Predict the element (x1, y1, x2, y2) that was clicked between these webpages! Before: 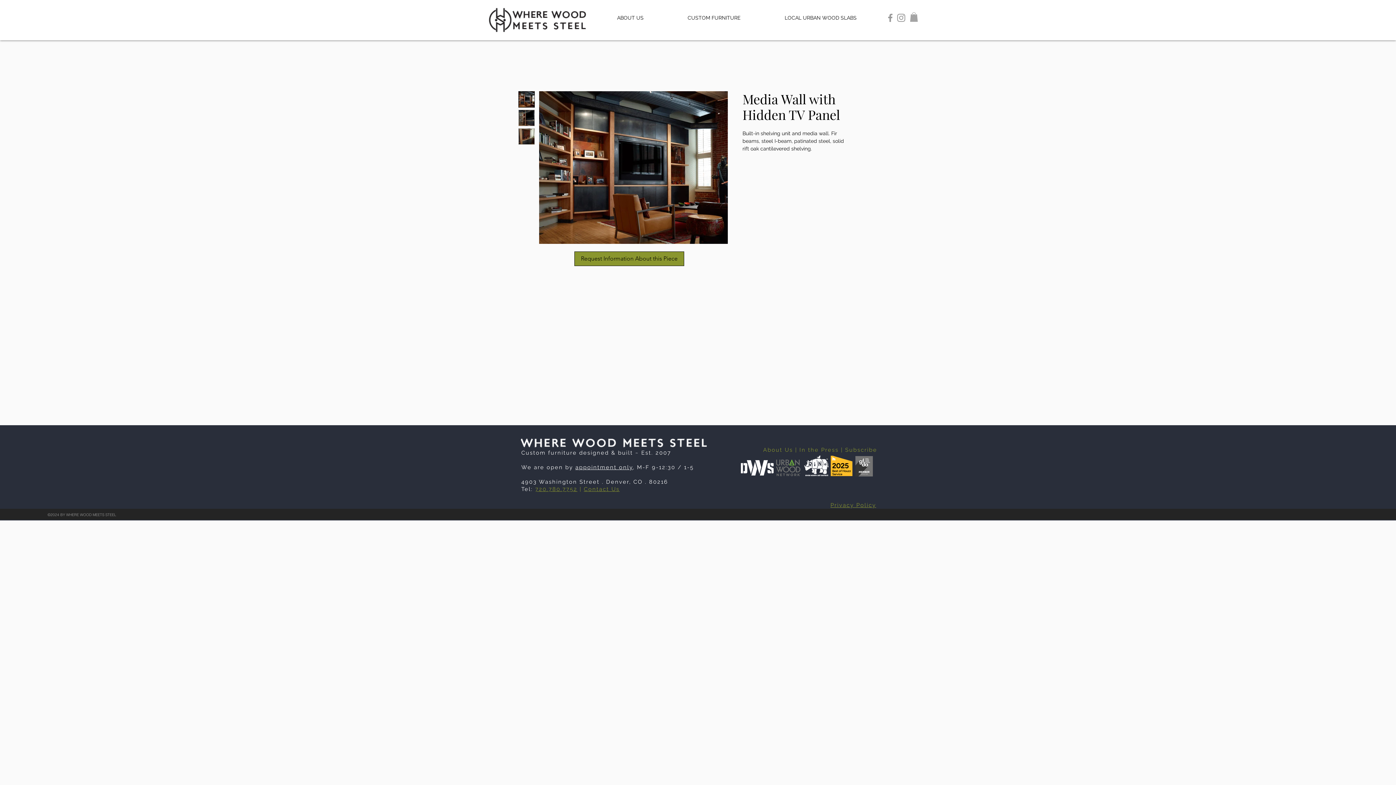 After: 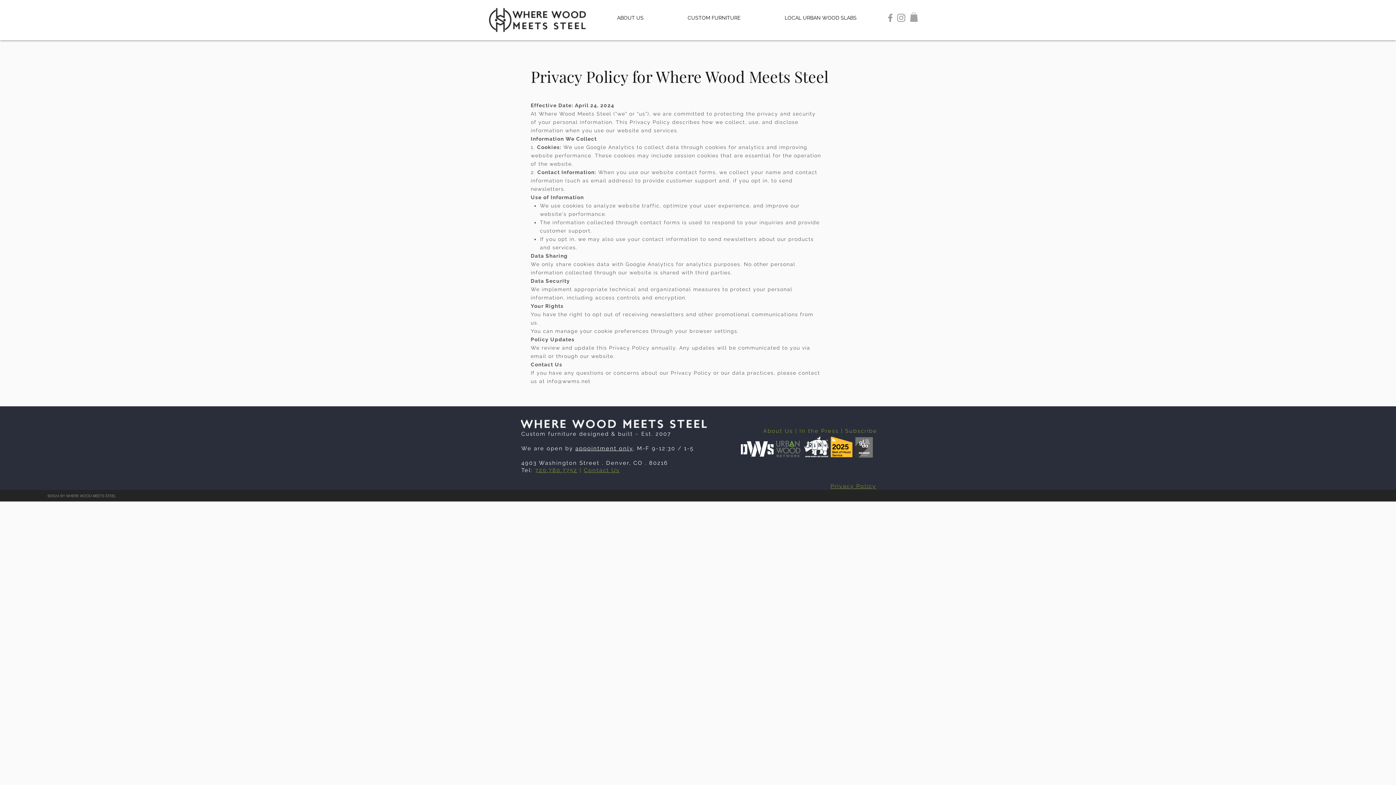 Action: bbox: (830, 502, 876, 508) label: Privacy Policy